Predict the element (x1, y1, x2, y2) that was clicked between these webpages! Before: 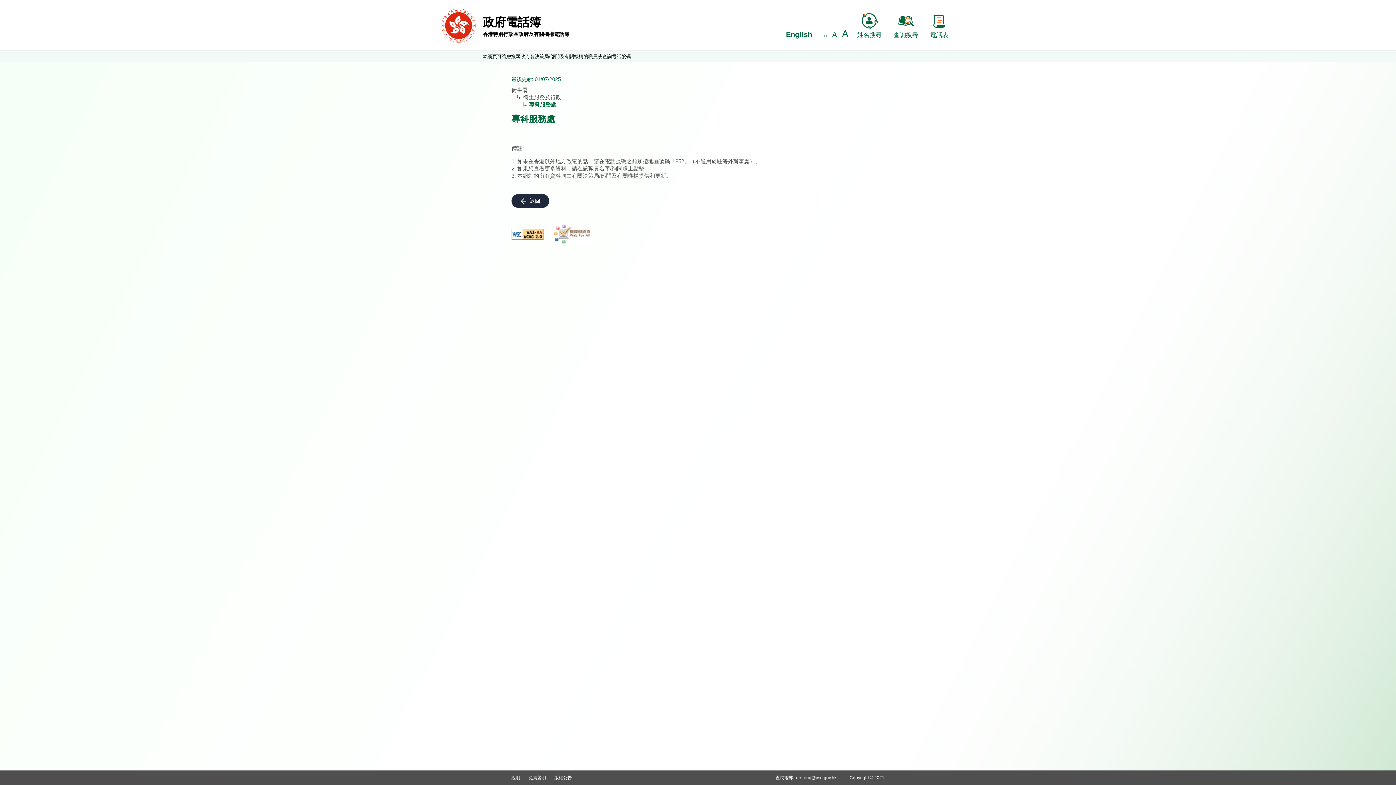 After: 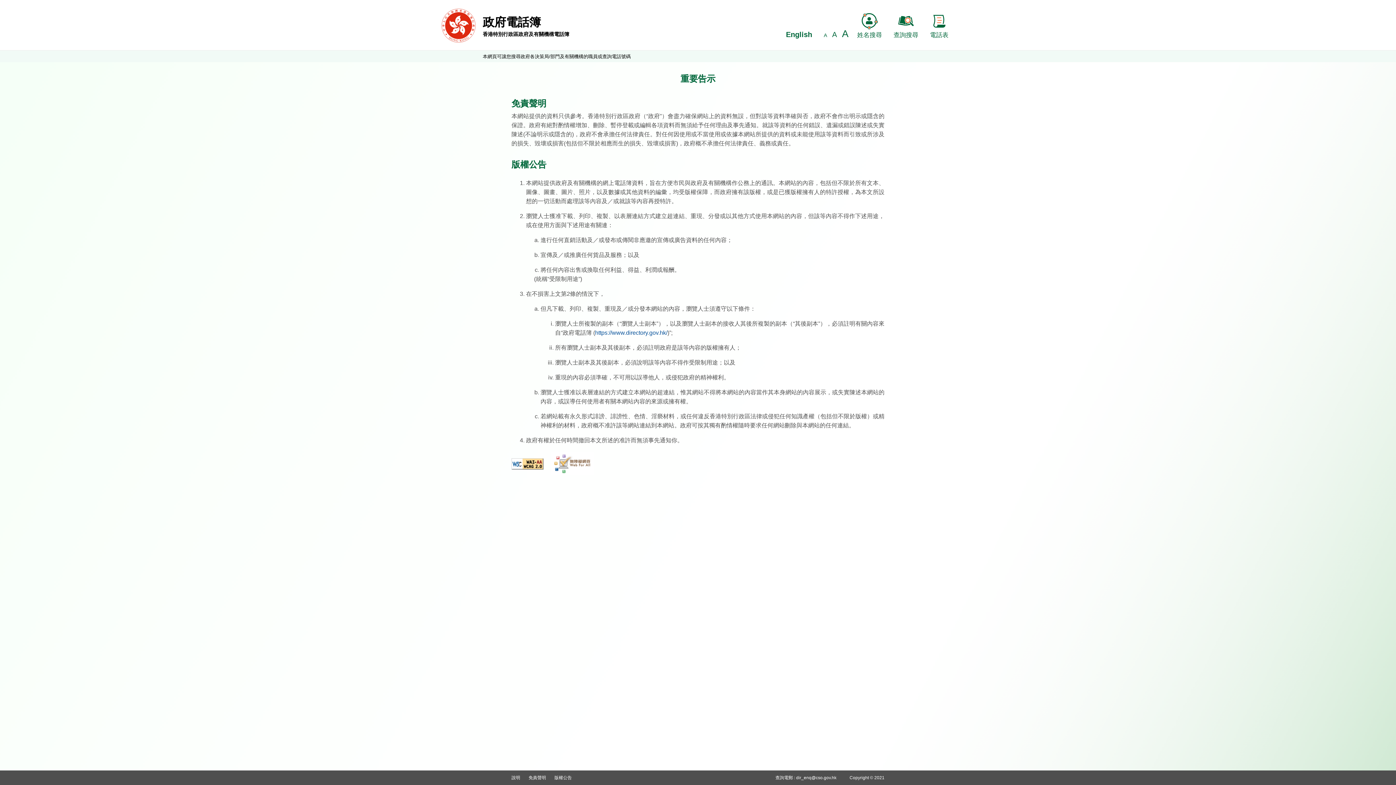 Action: bbox: (554, 775, 572, 780) label: 版權公告